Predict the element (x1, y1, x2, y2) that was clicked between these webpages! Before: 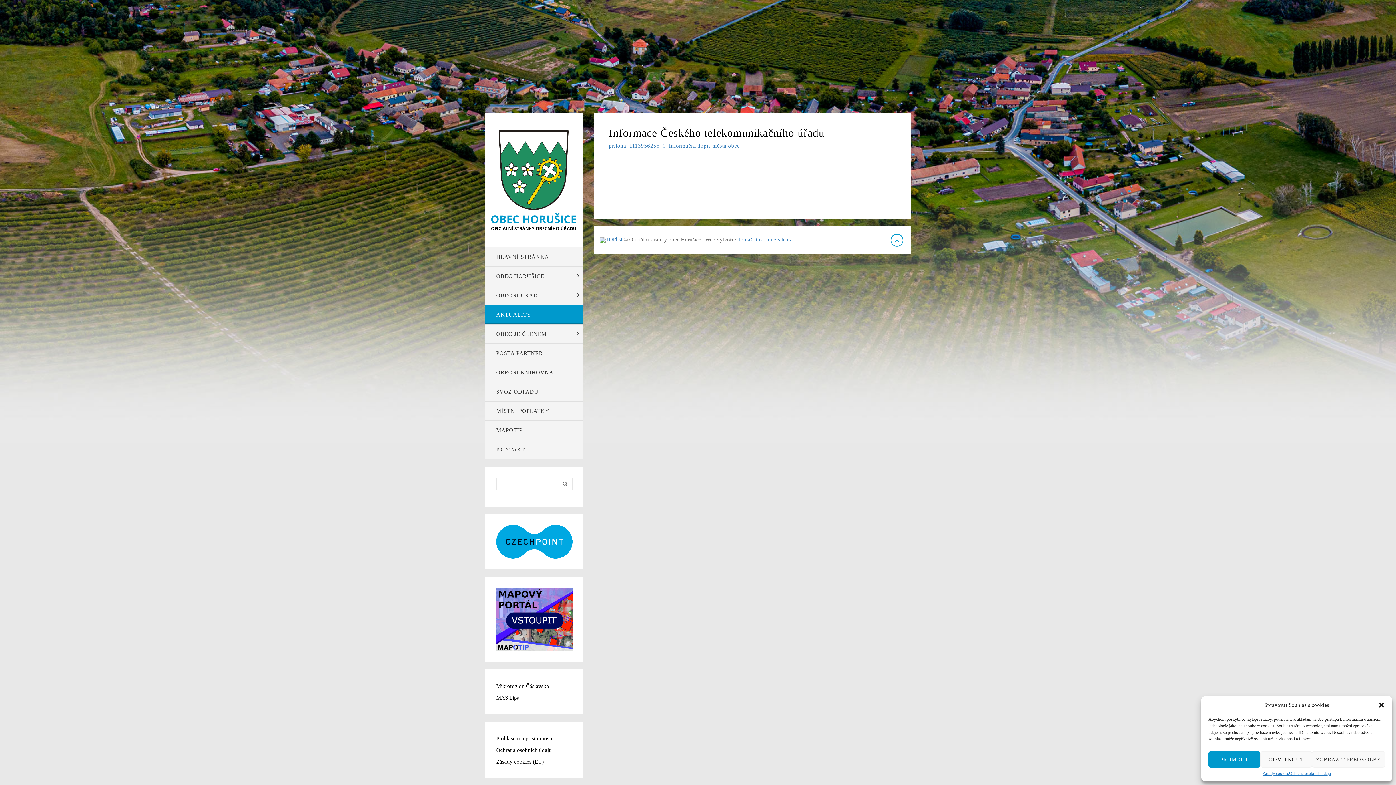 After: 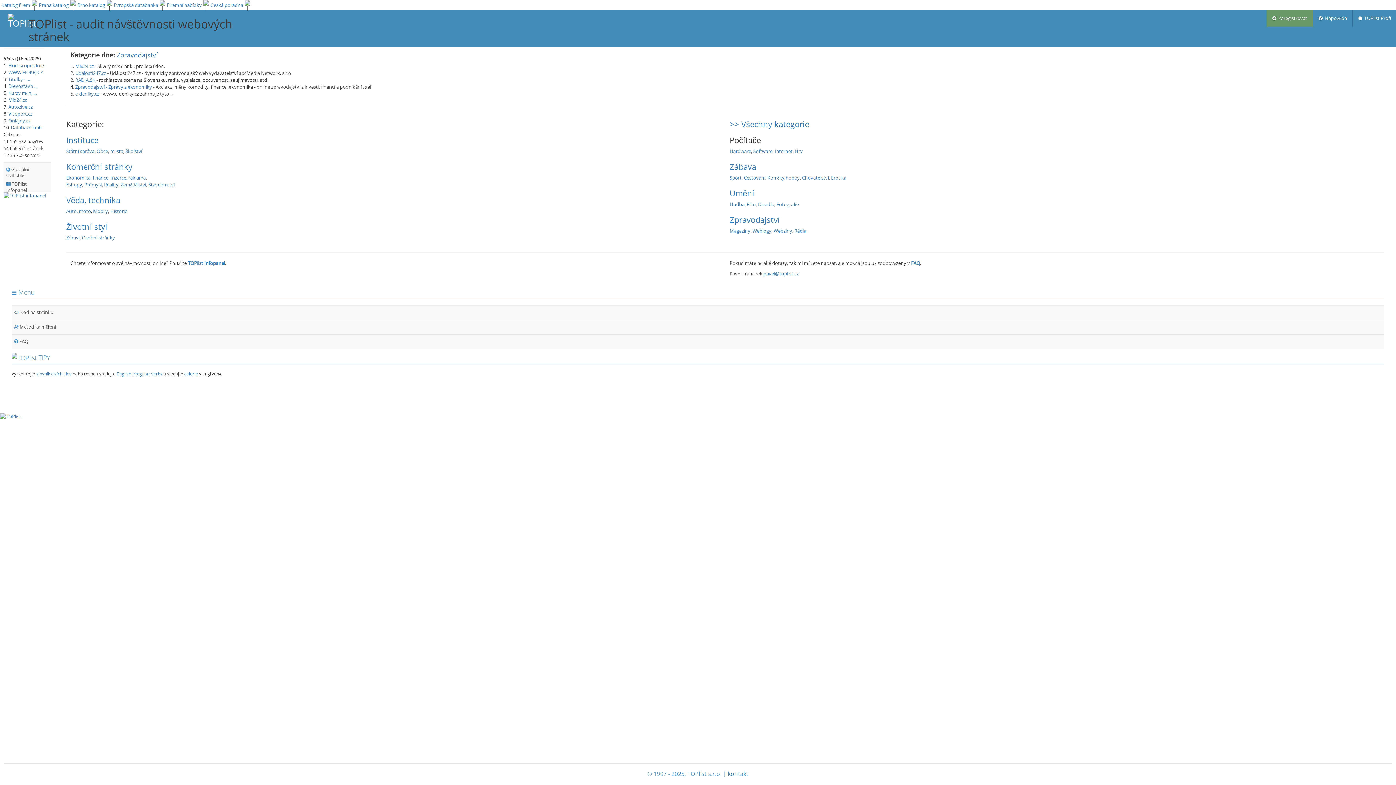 Action: bbox: (600, 236, 622, 242)